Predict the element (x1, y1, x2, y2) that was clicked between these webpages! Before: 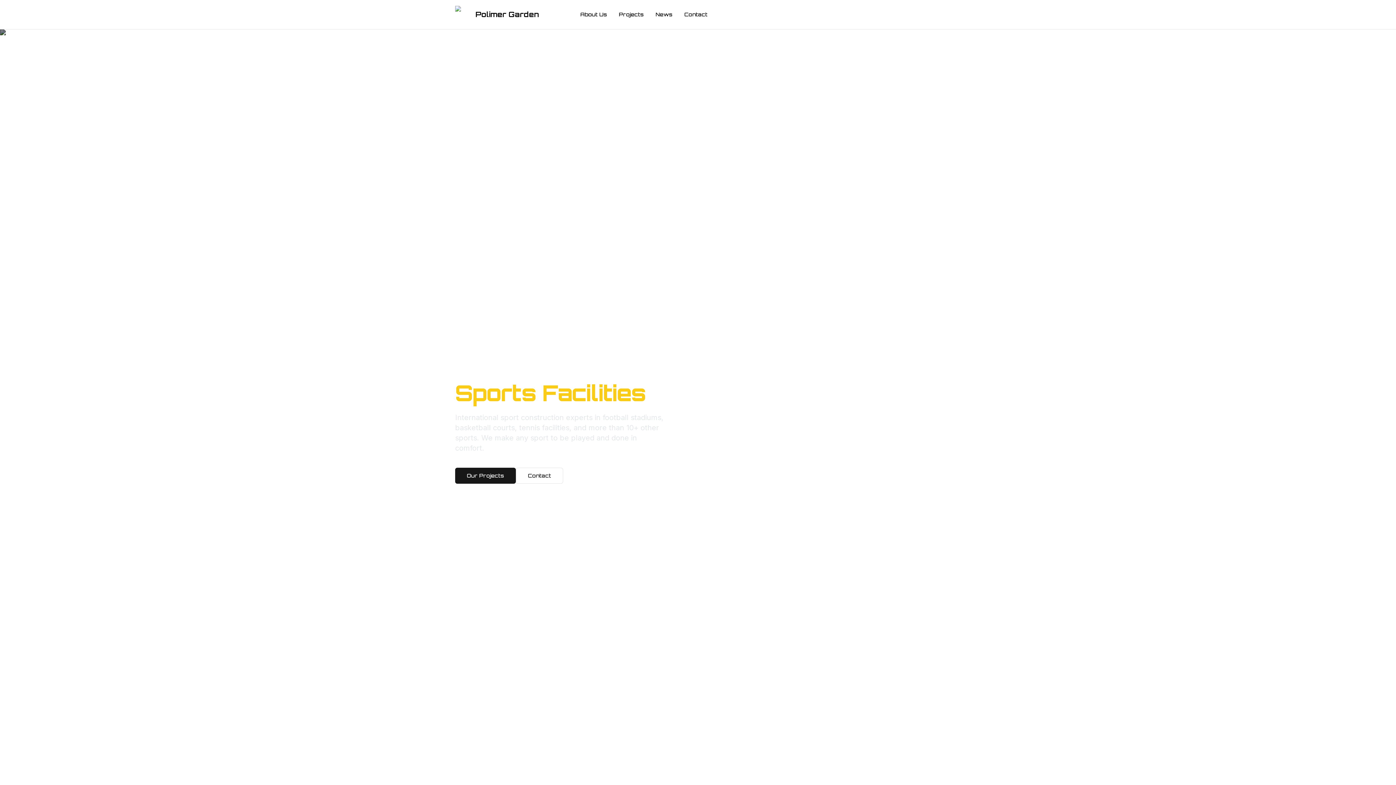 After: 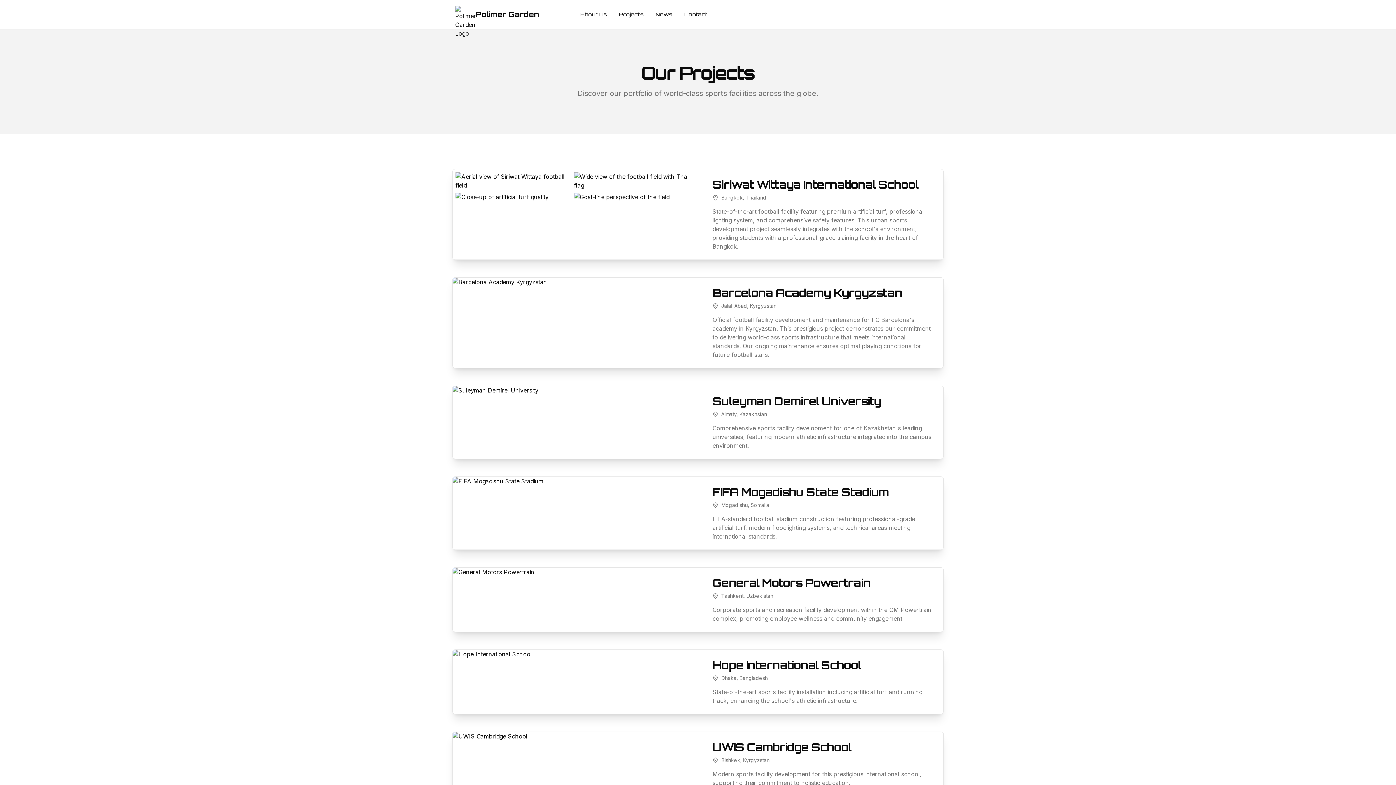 Action: label: Projects bbox: (619, 10, 644, 18)